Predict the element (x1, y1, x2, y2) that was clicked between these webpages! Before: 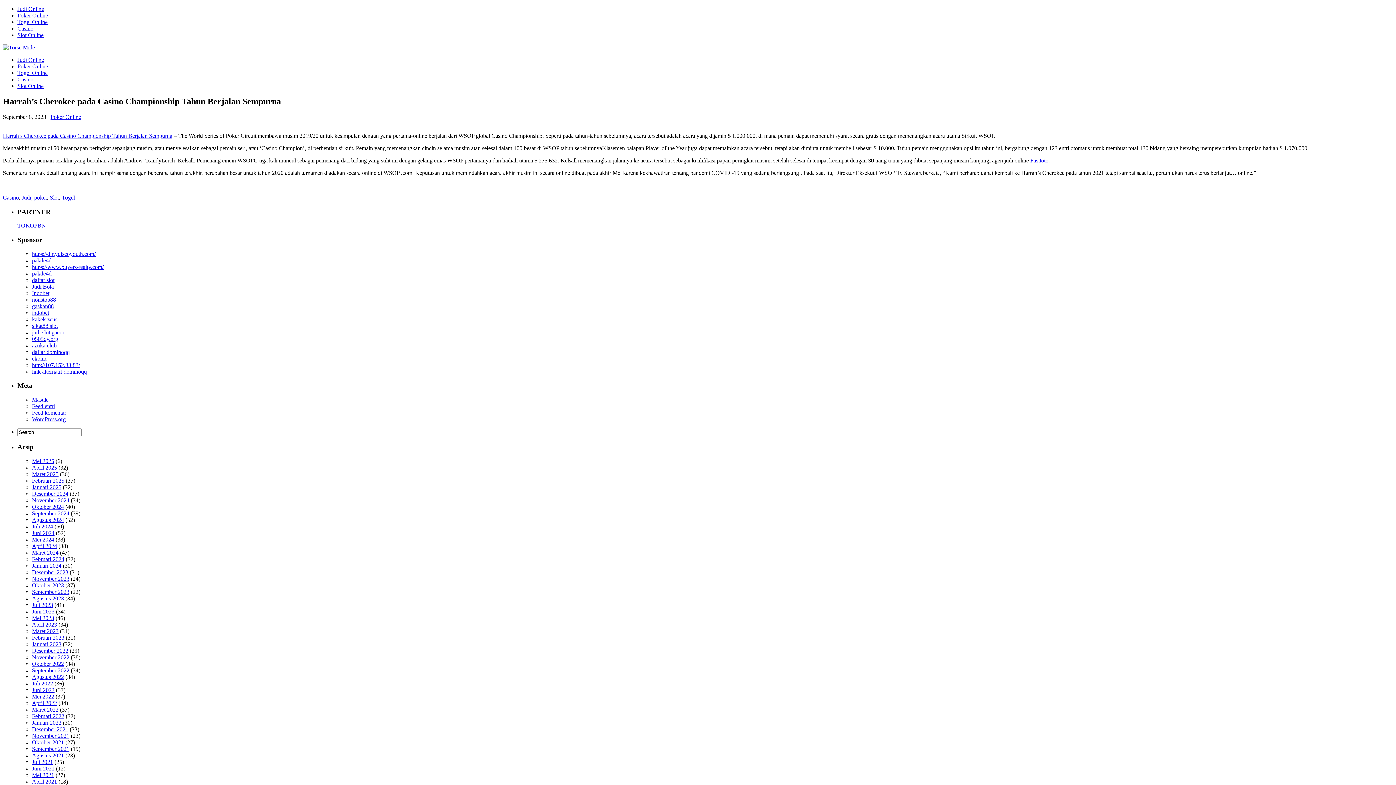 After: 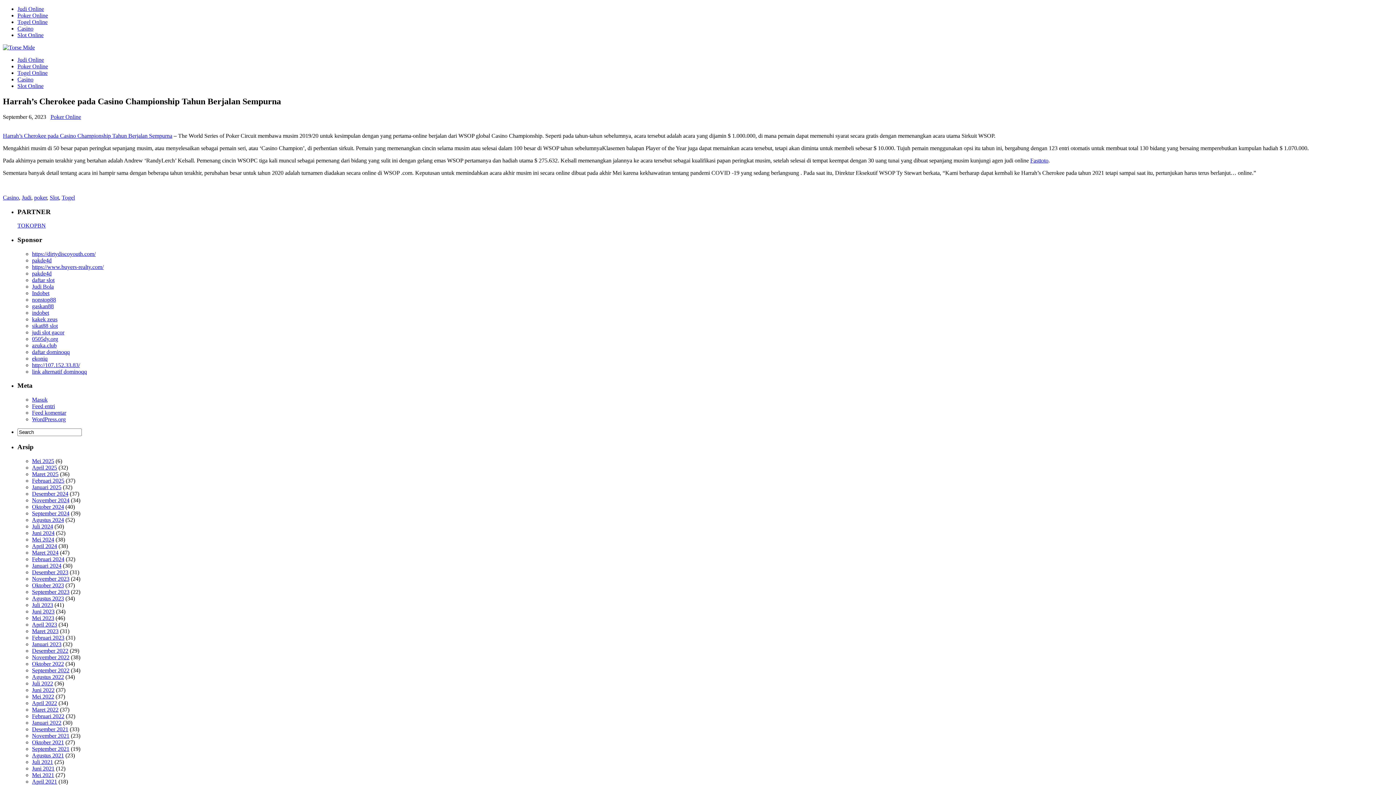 Action: label: Harrah’s Cherokee pada Casino Championship Tahun Berjalan Sempurna bbox: (2, 132, 172, 138)